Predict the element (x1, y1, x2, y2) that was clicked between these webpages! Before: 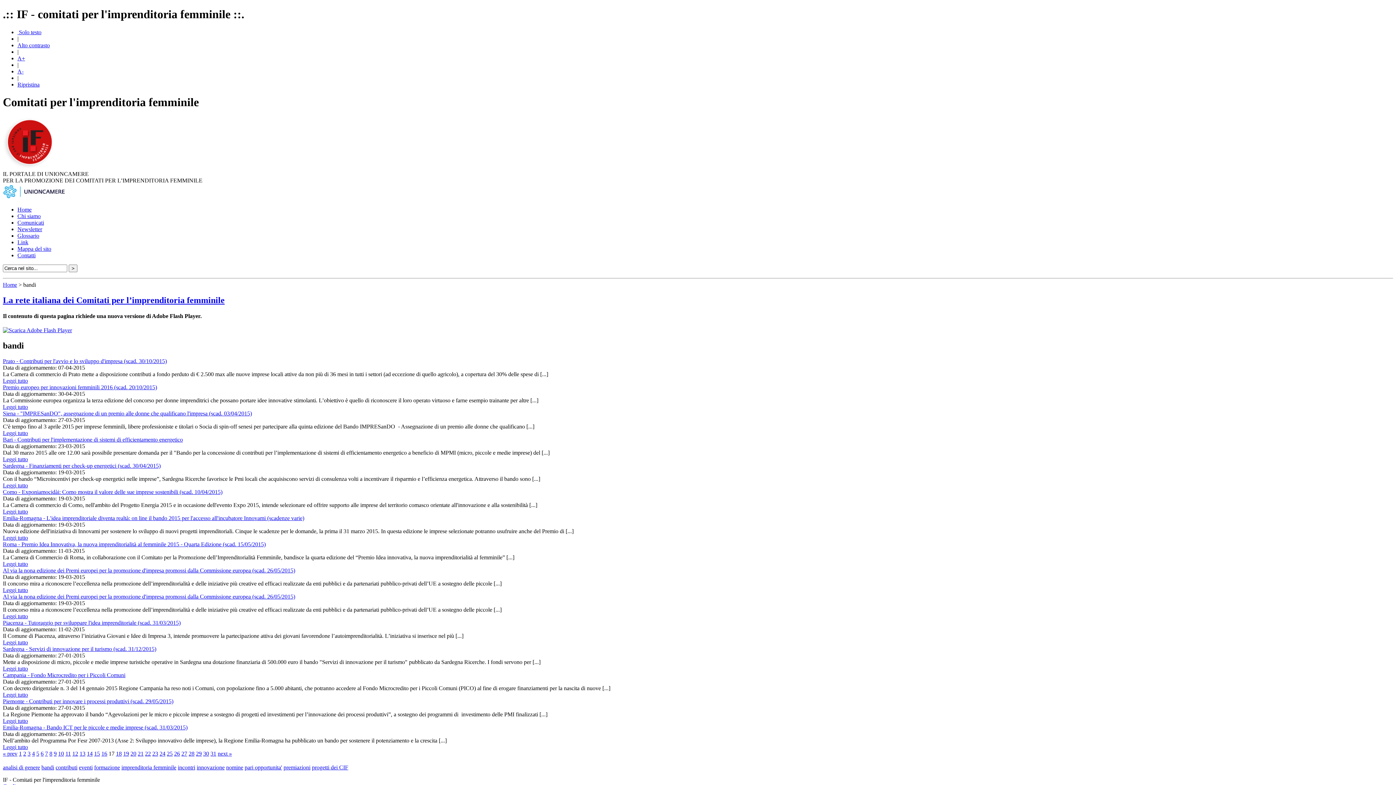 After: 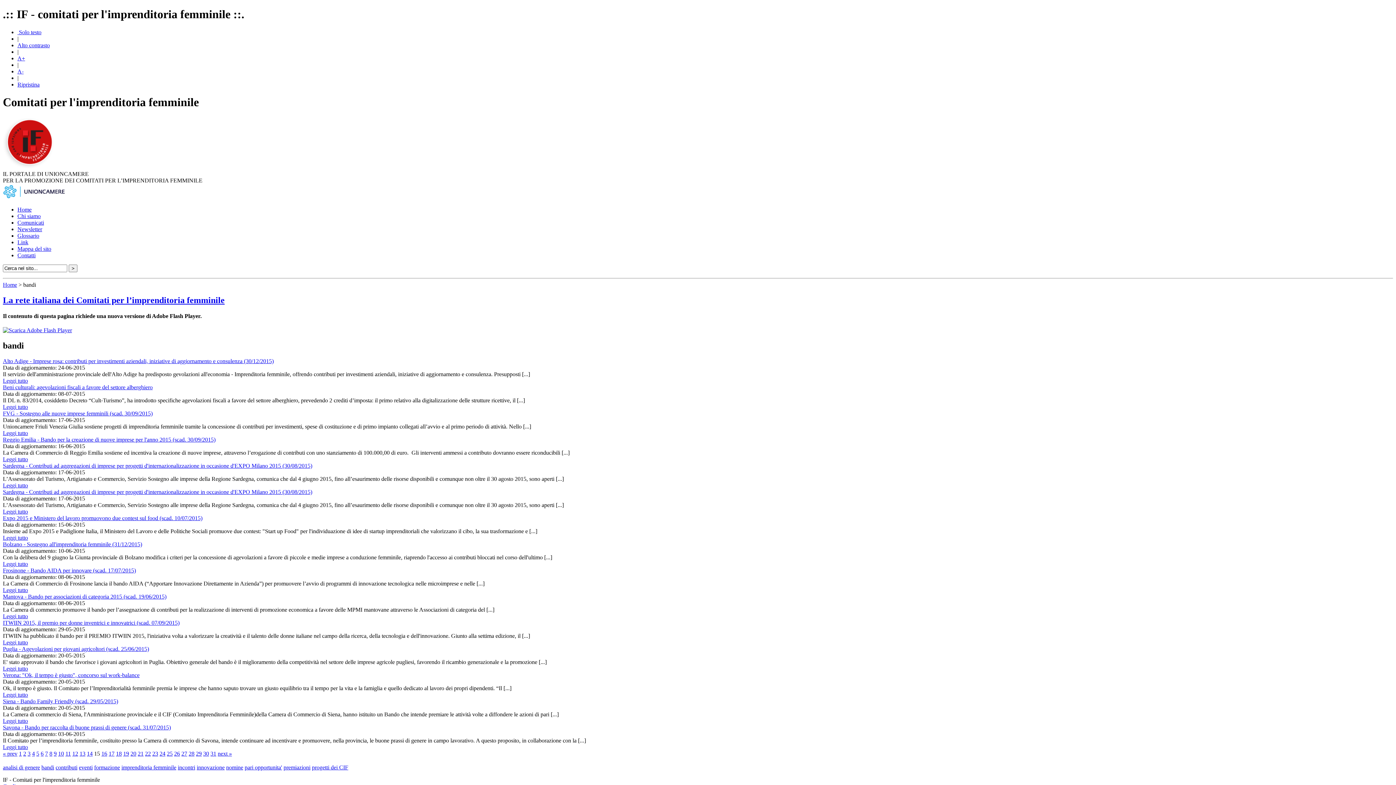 Action: bbox: (94, 750, 100, 757) label: 15